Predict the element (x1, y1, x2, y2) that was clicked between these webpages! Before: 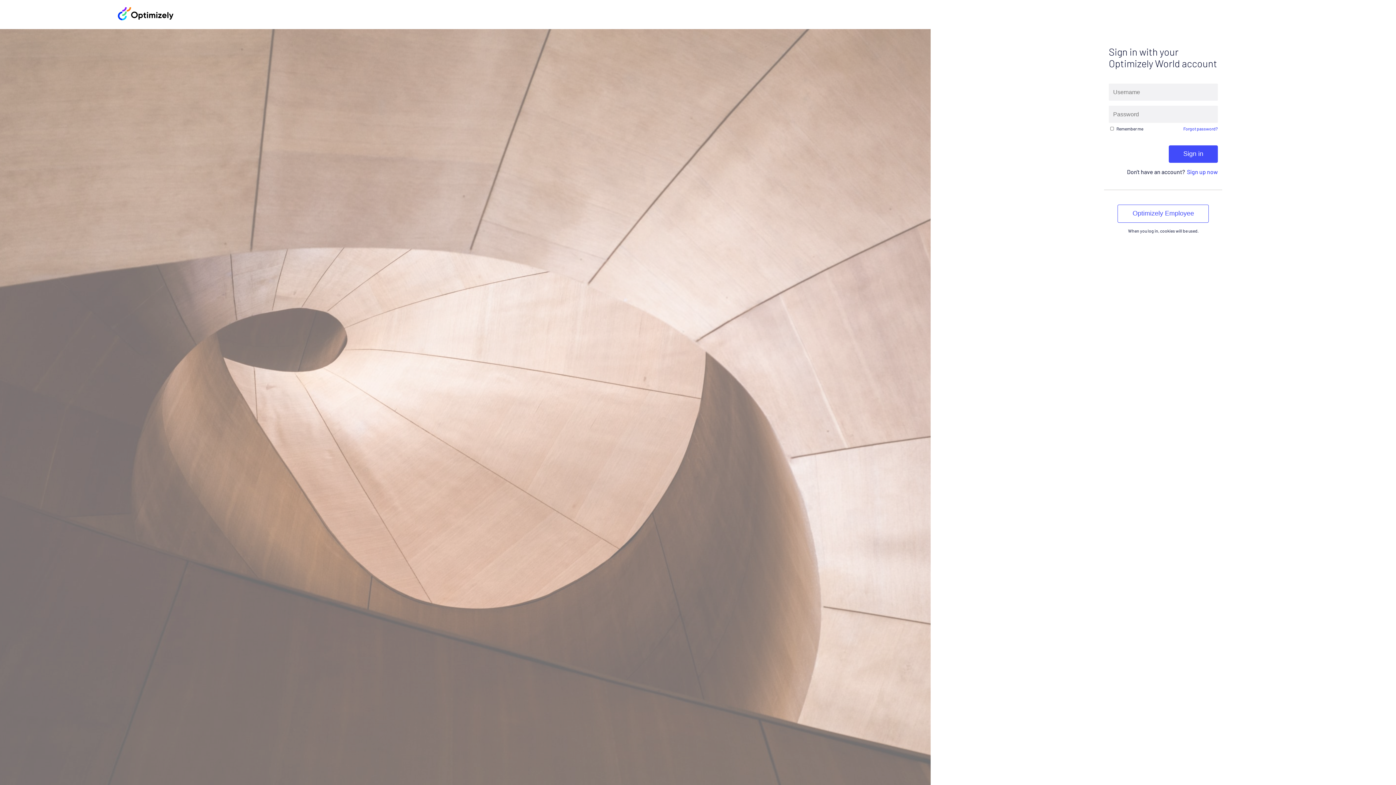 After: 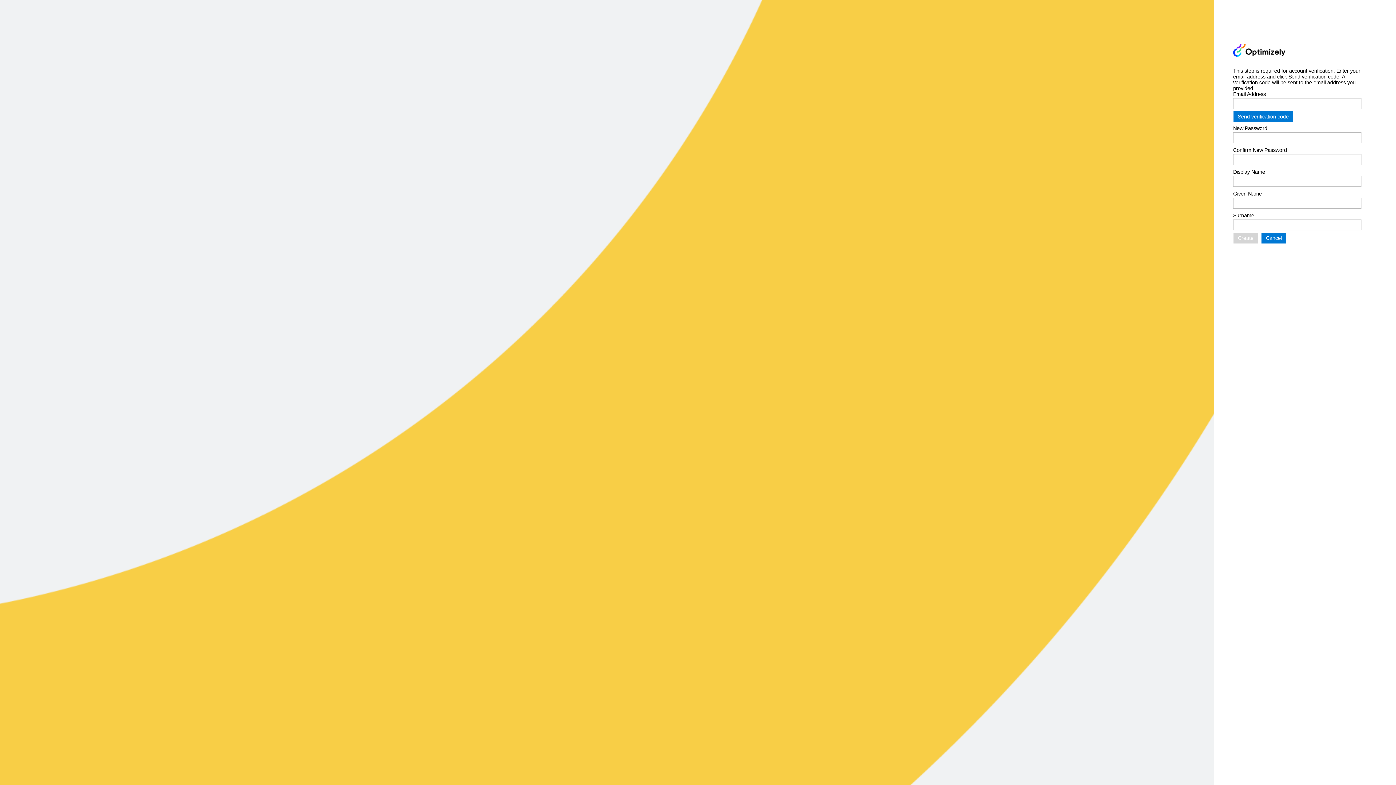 Action: bbox: (1187, 168, 1218, 175) label: Sign up now